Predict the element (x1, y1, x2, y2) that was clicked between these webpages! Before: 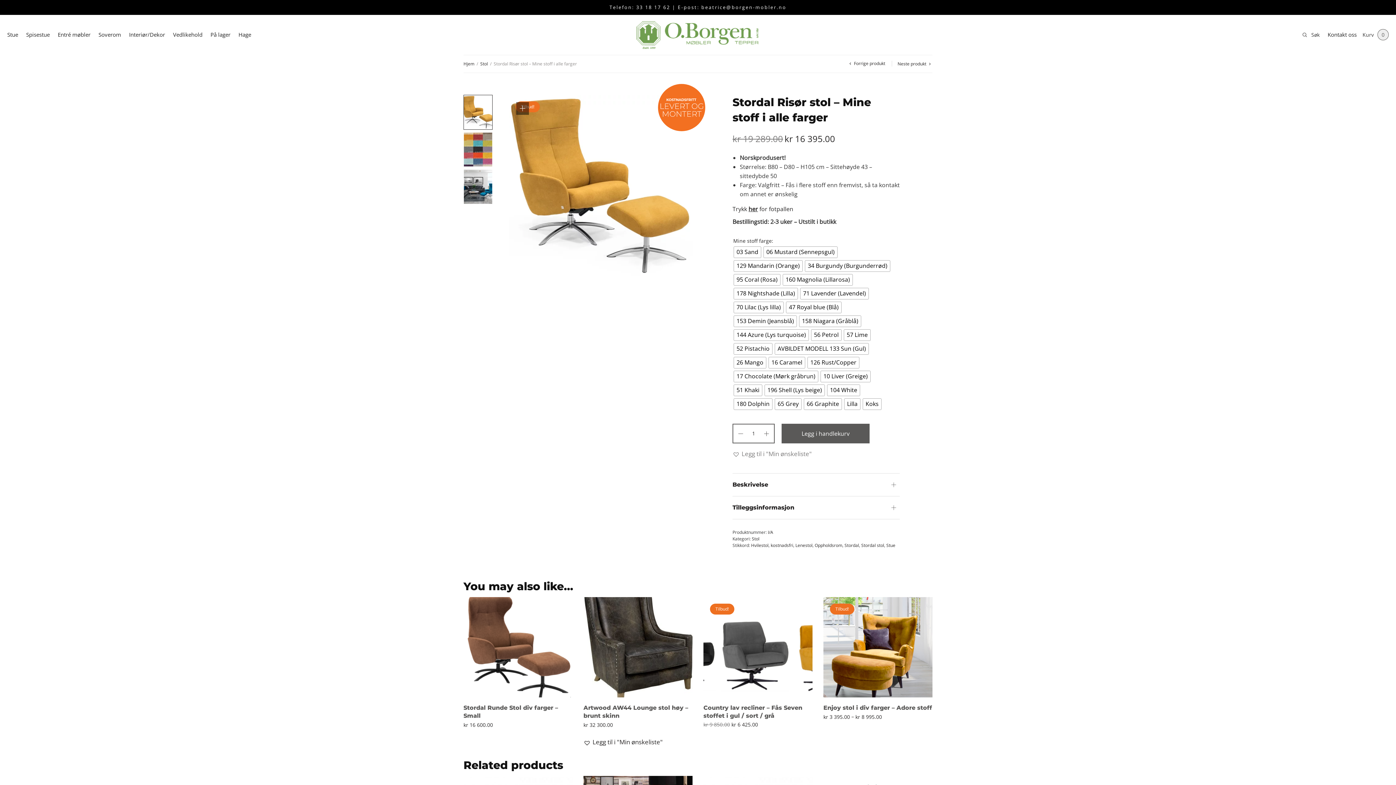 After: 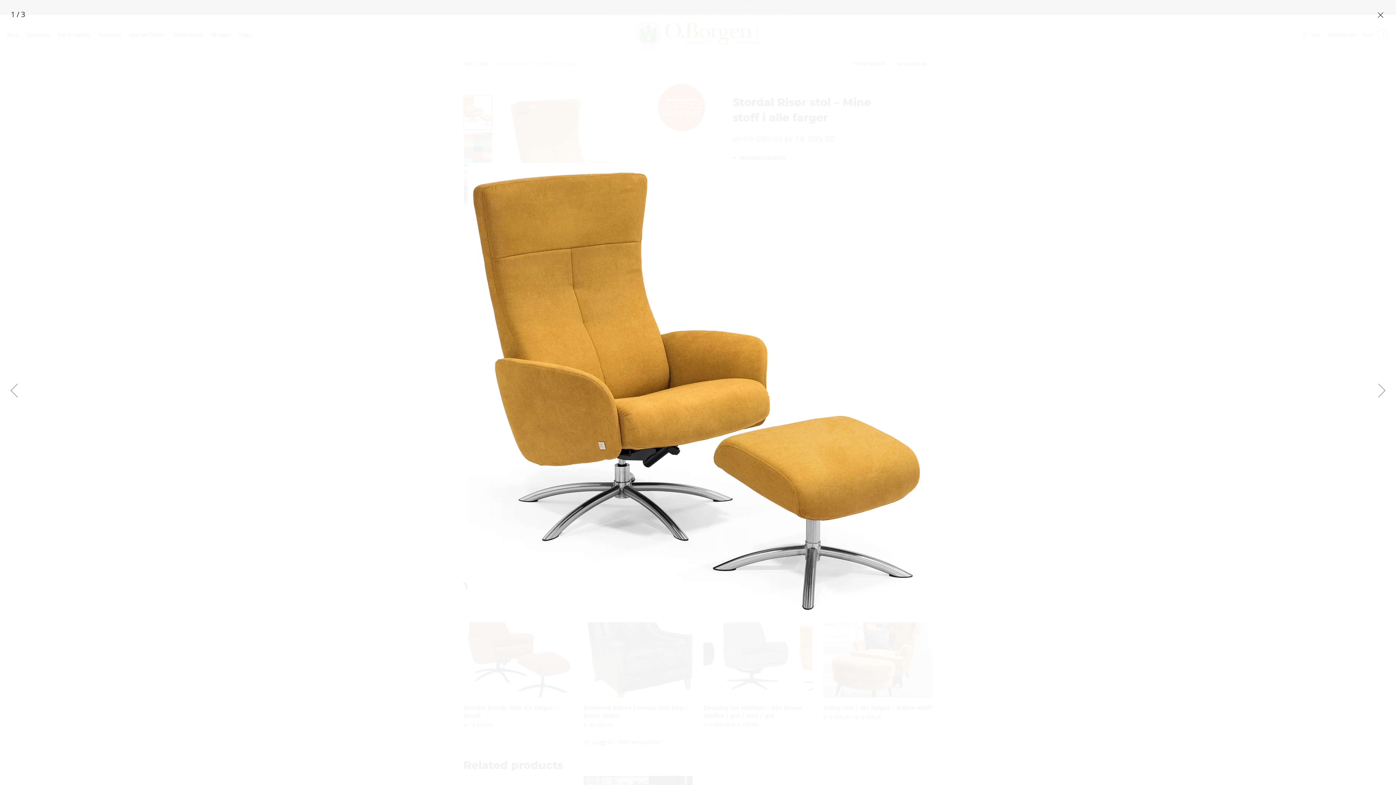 Action: bbox: (516, 102, 529, 114)